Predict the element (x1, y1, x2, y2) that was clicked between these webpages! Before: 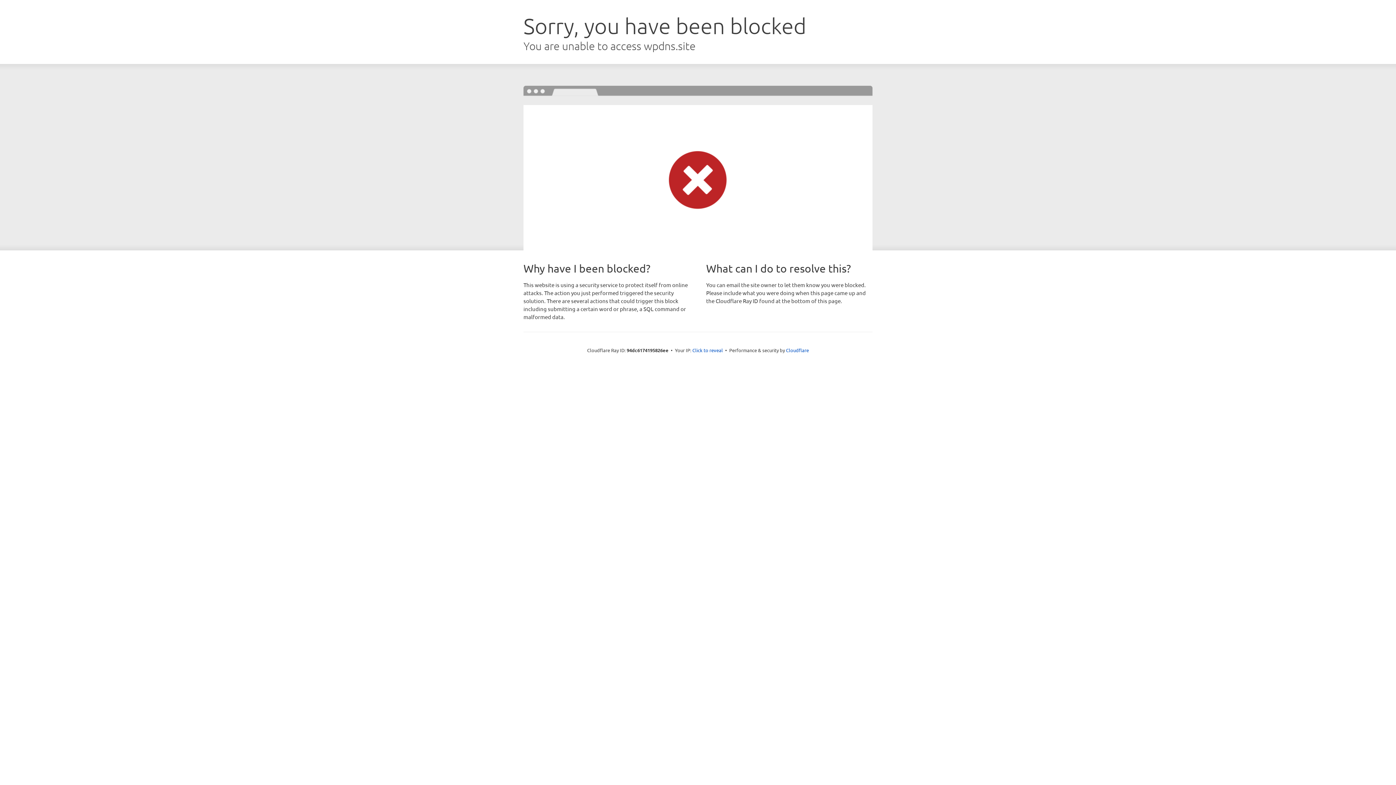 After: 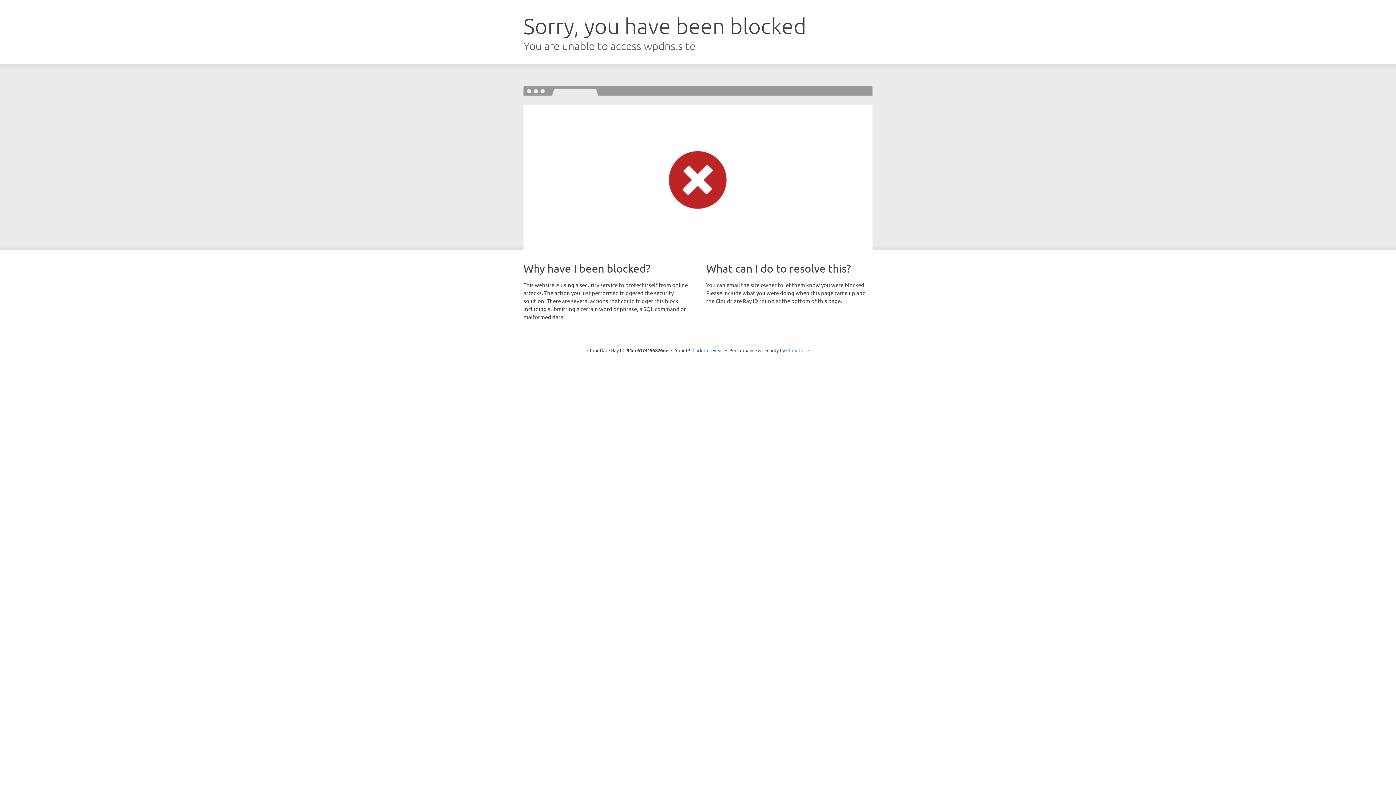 Action: bbox: (786, 347, 809, 353) label: Cloudflare